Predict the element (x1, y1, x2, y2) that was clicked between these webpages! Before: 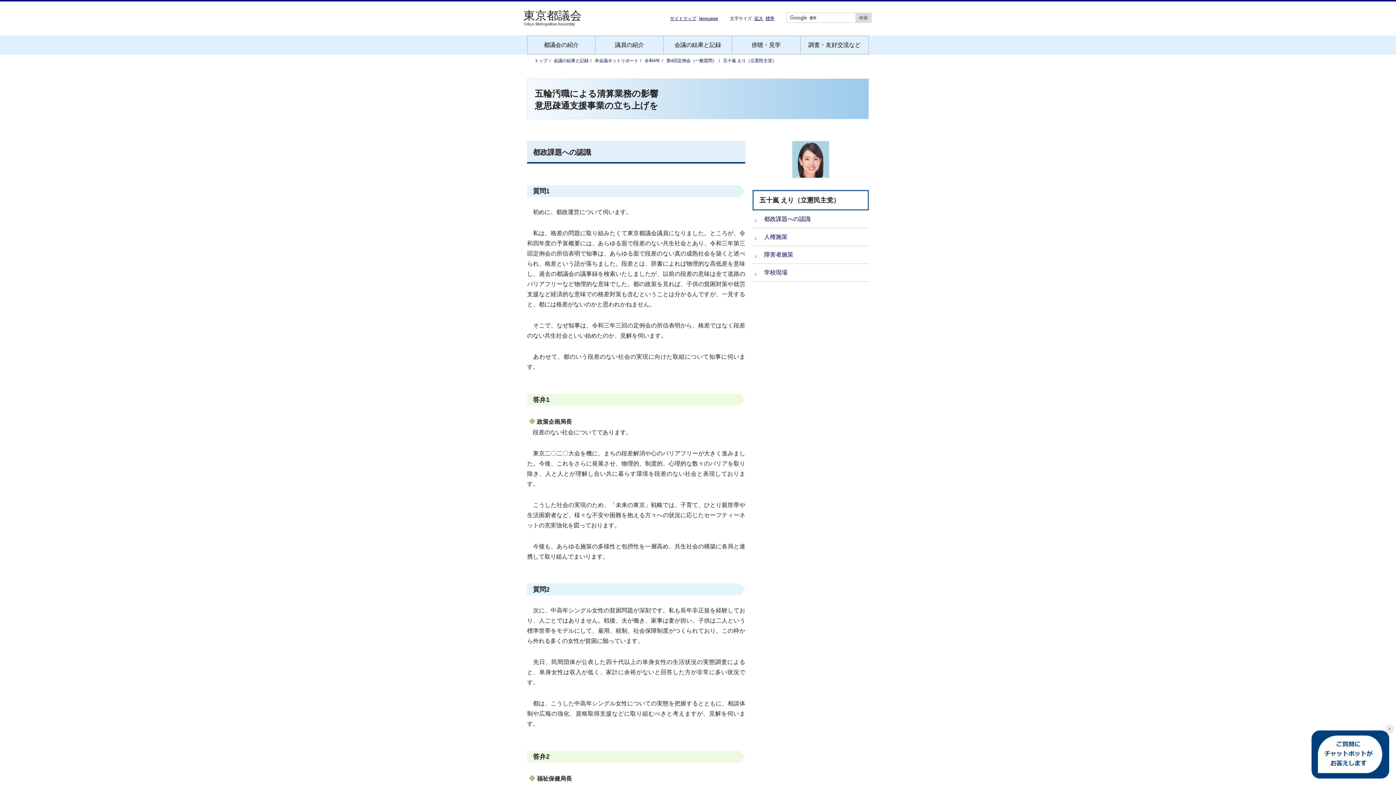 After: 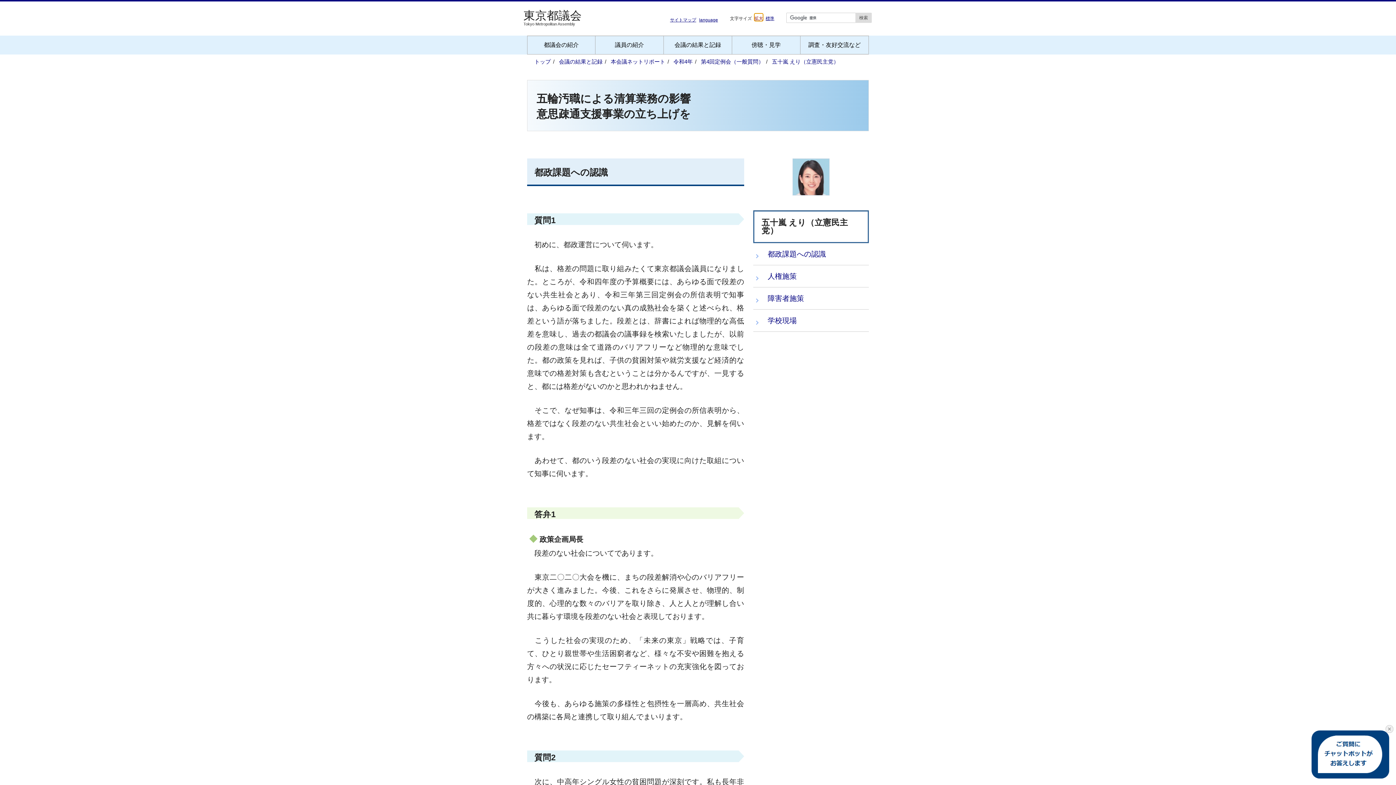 Action: bbox: (754, 13, 763, 20) label: 拡大